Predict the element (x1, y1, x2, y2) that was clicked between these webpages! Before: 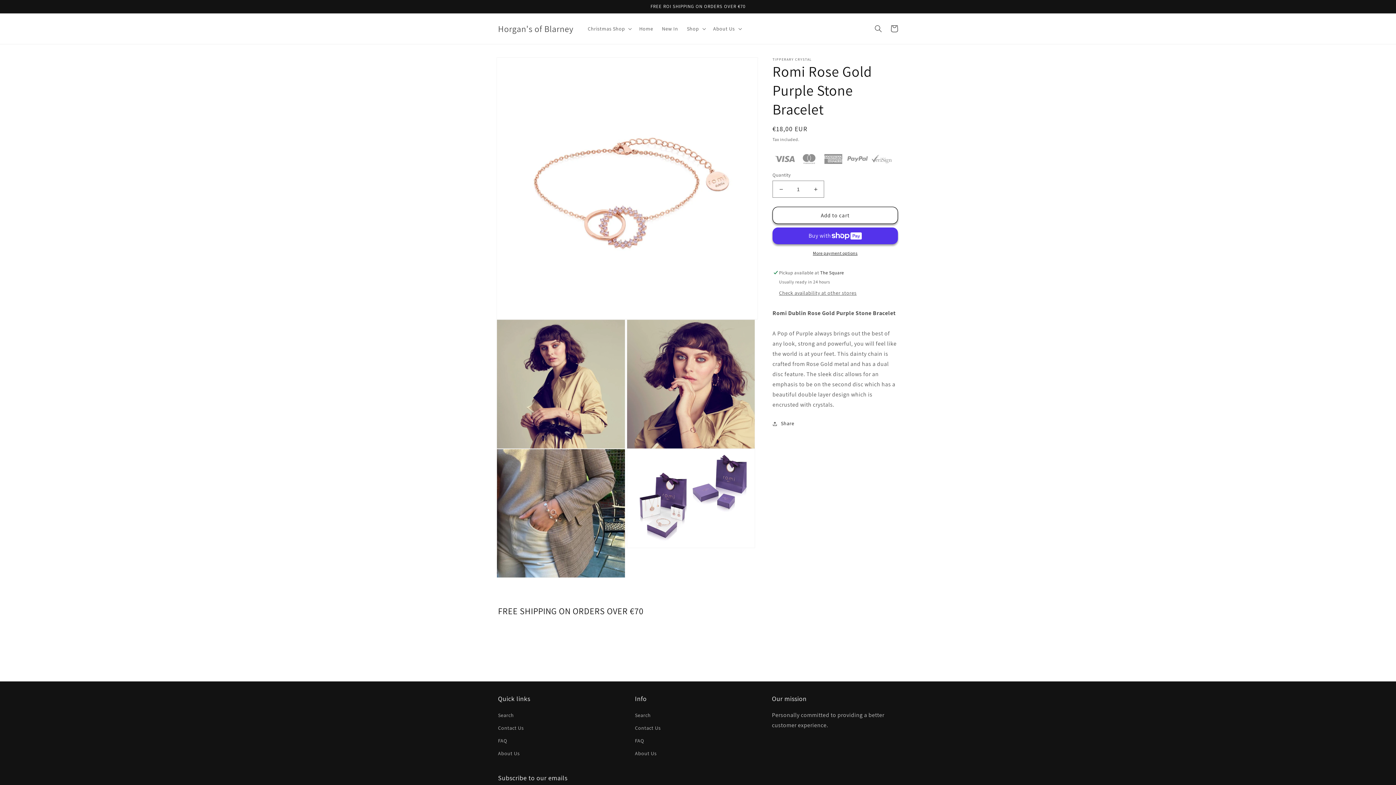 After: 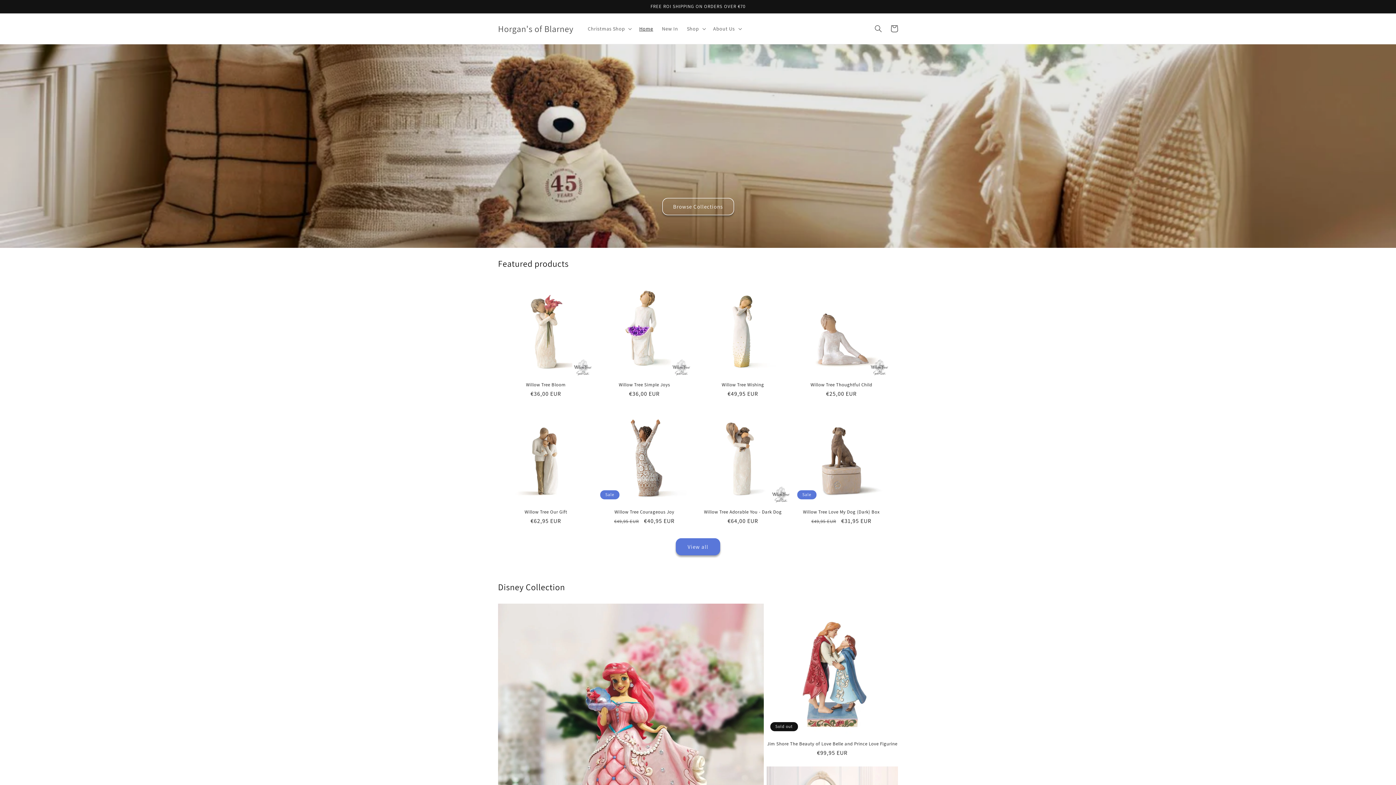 Action: bbox: (635, 21, 657, 36) label: Home